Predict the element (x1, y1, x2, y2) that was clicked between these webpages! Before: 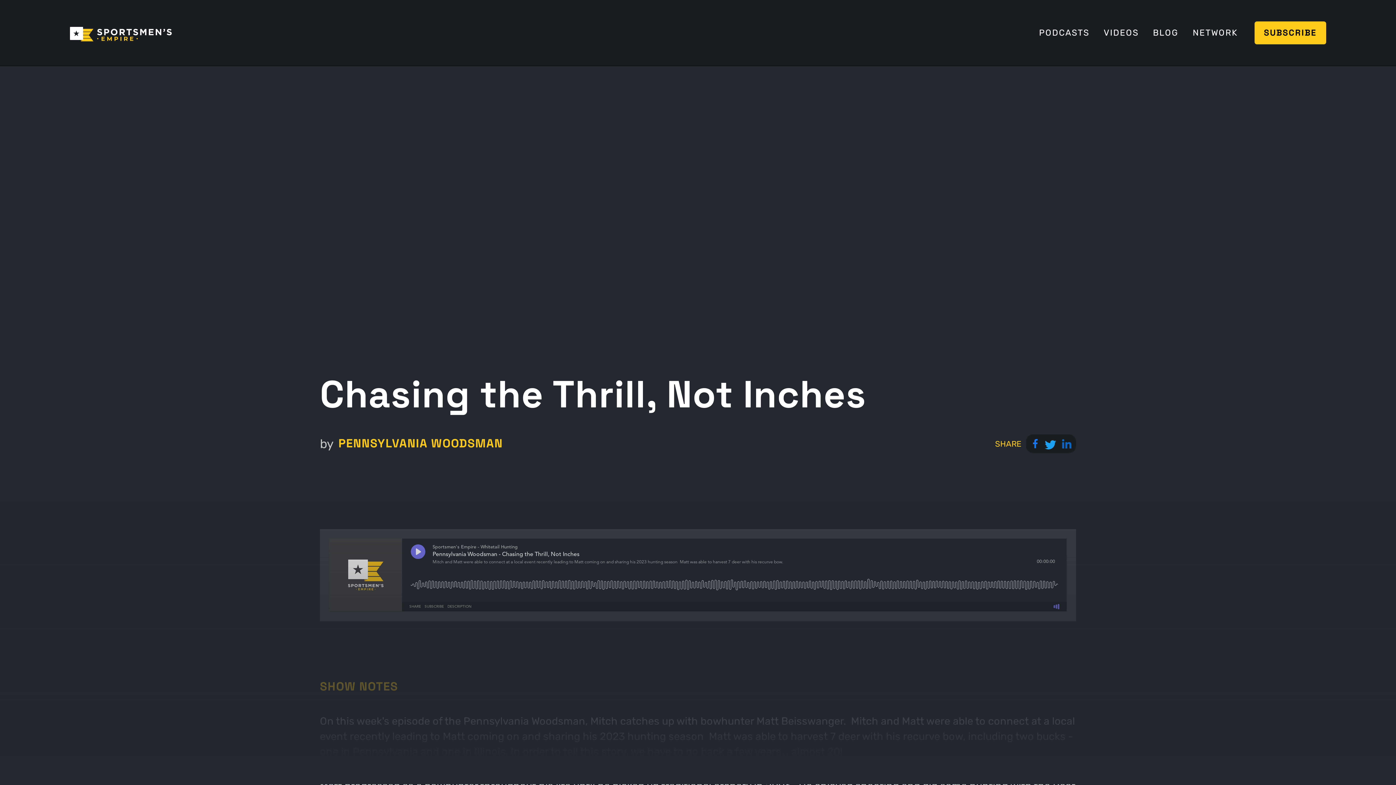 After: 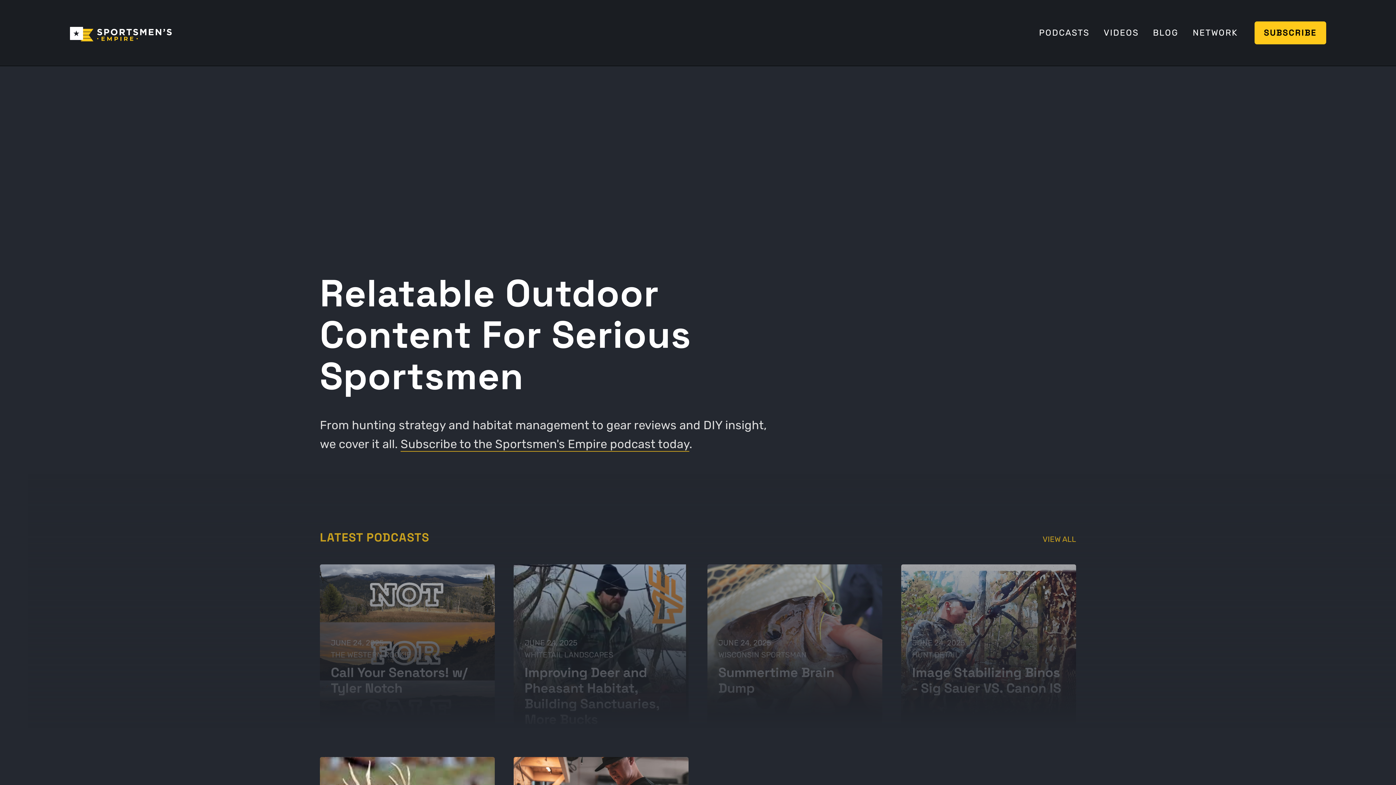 Action: bbox: (69, 23, 172, 42) label: home